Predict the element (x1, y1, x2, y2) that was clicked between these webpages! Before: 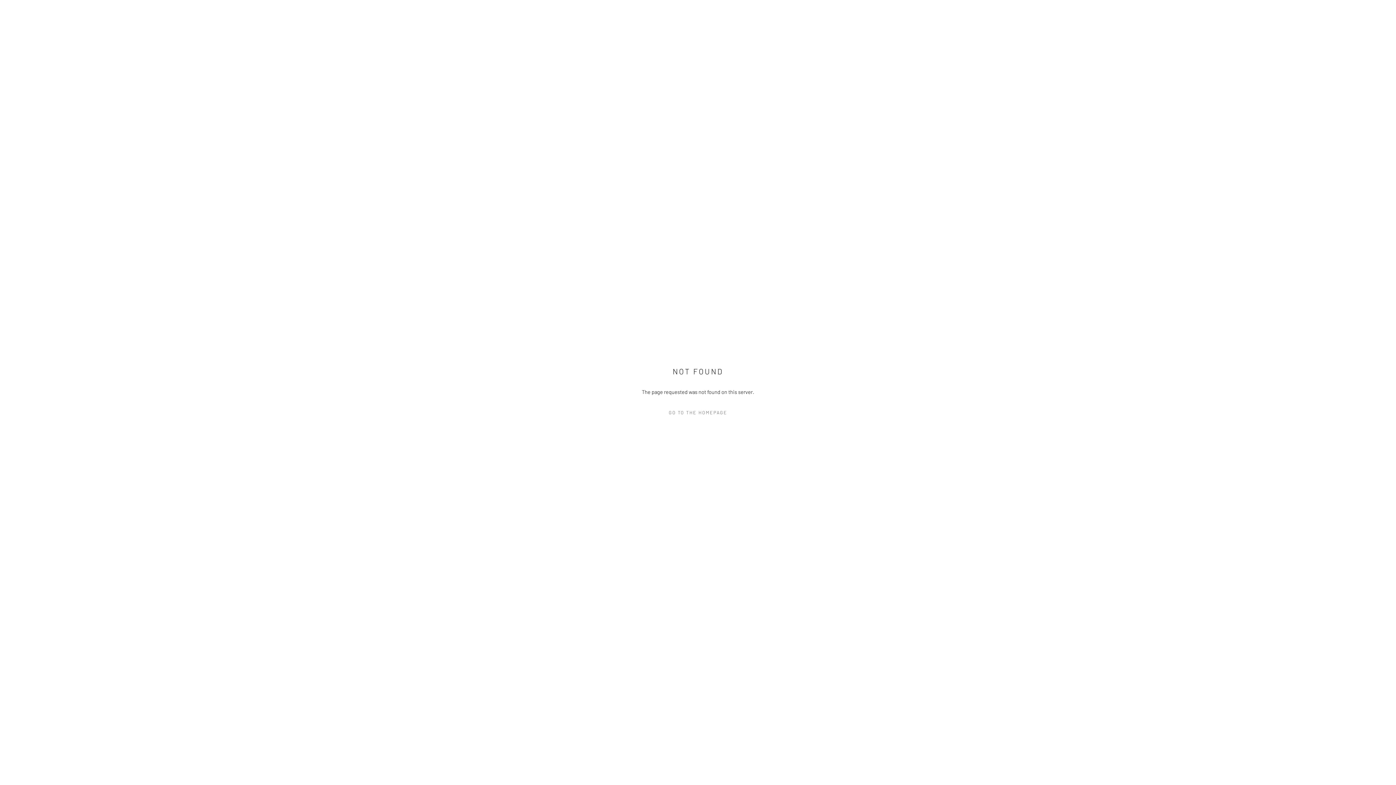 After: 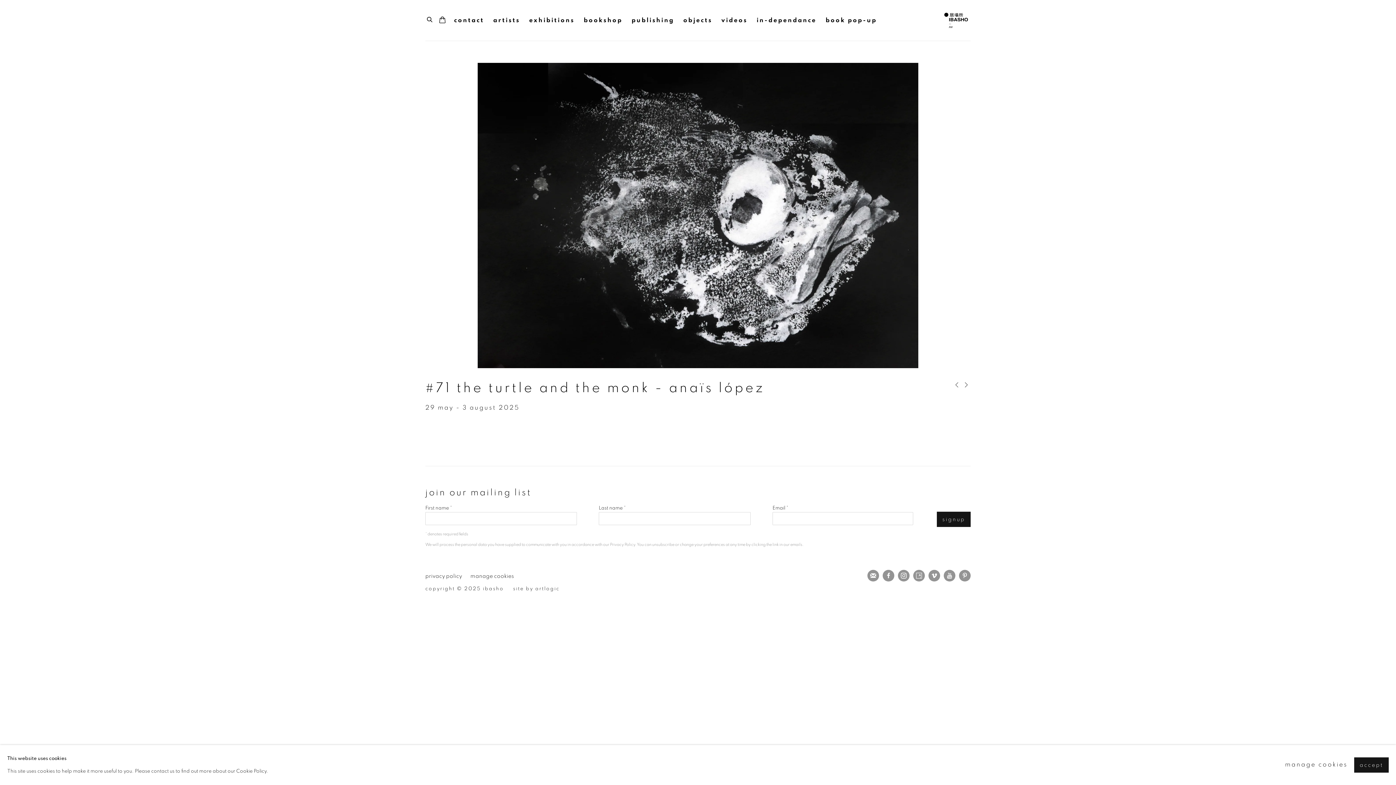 Action: label: GO TO THE HOMEPAGE bbox: (632, 407, 763, 418)